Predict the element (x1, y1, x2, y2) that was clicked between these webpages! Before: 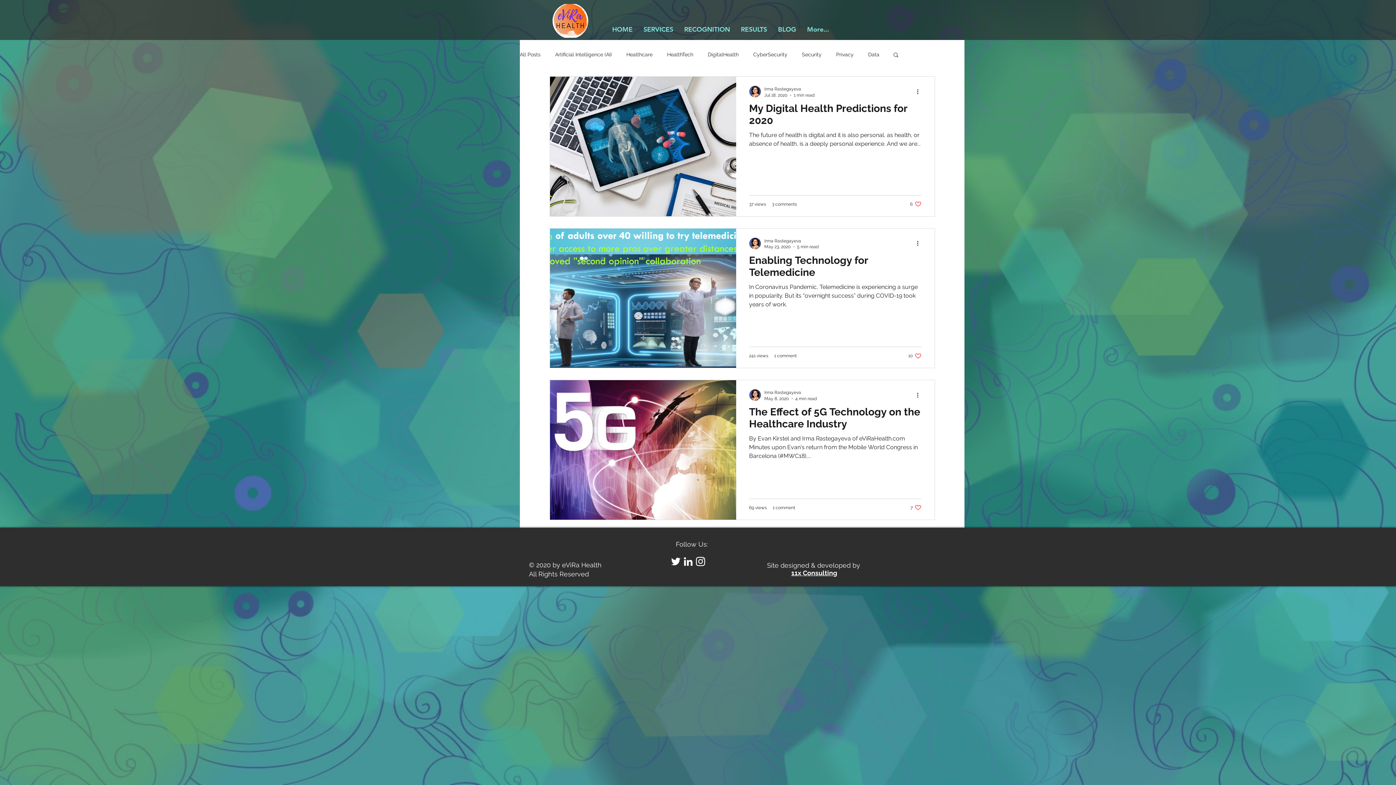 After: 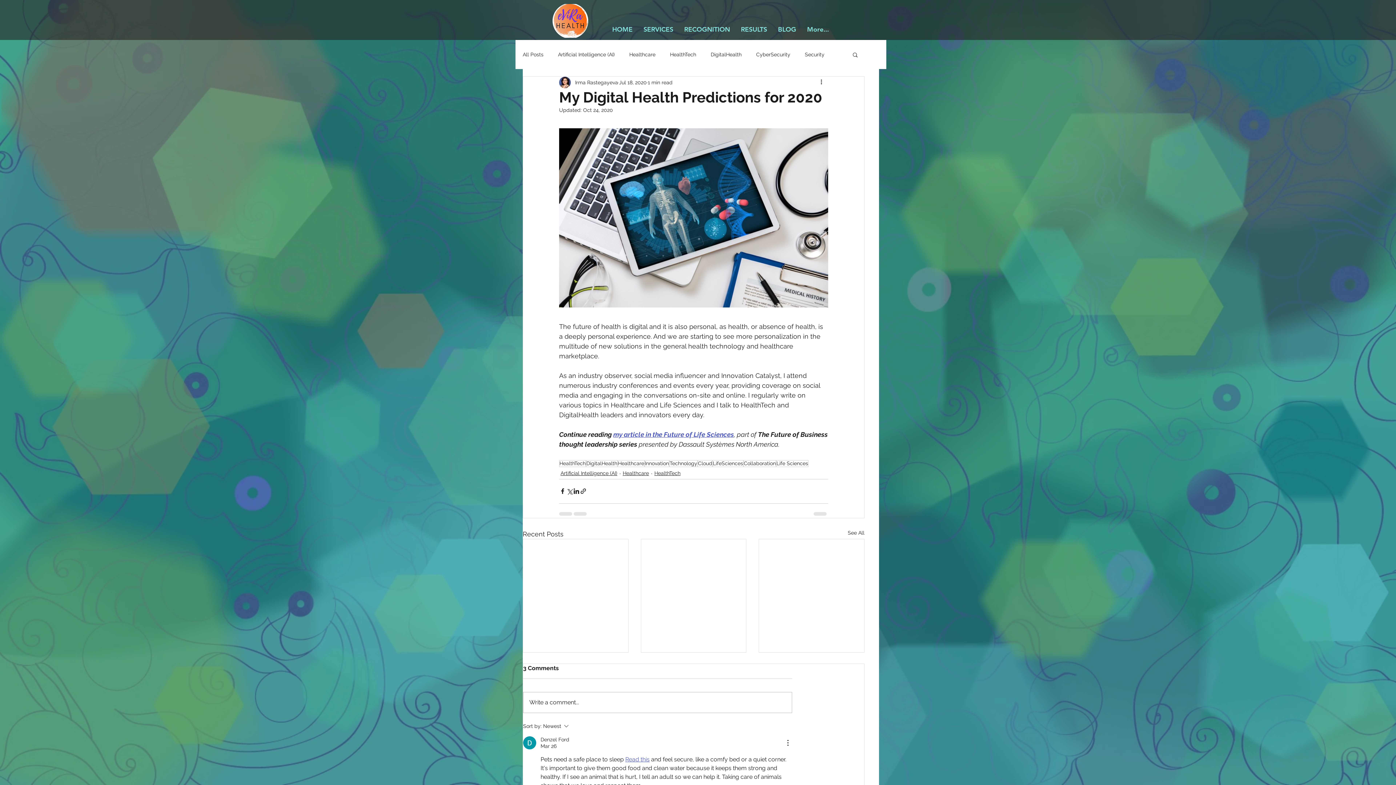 Action: label: My Digital Health Predictions for 2020 bbox: (749, 102, 921, 130)